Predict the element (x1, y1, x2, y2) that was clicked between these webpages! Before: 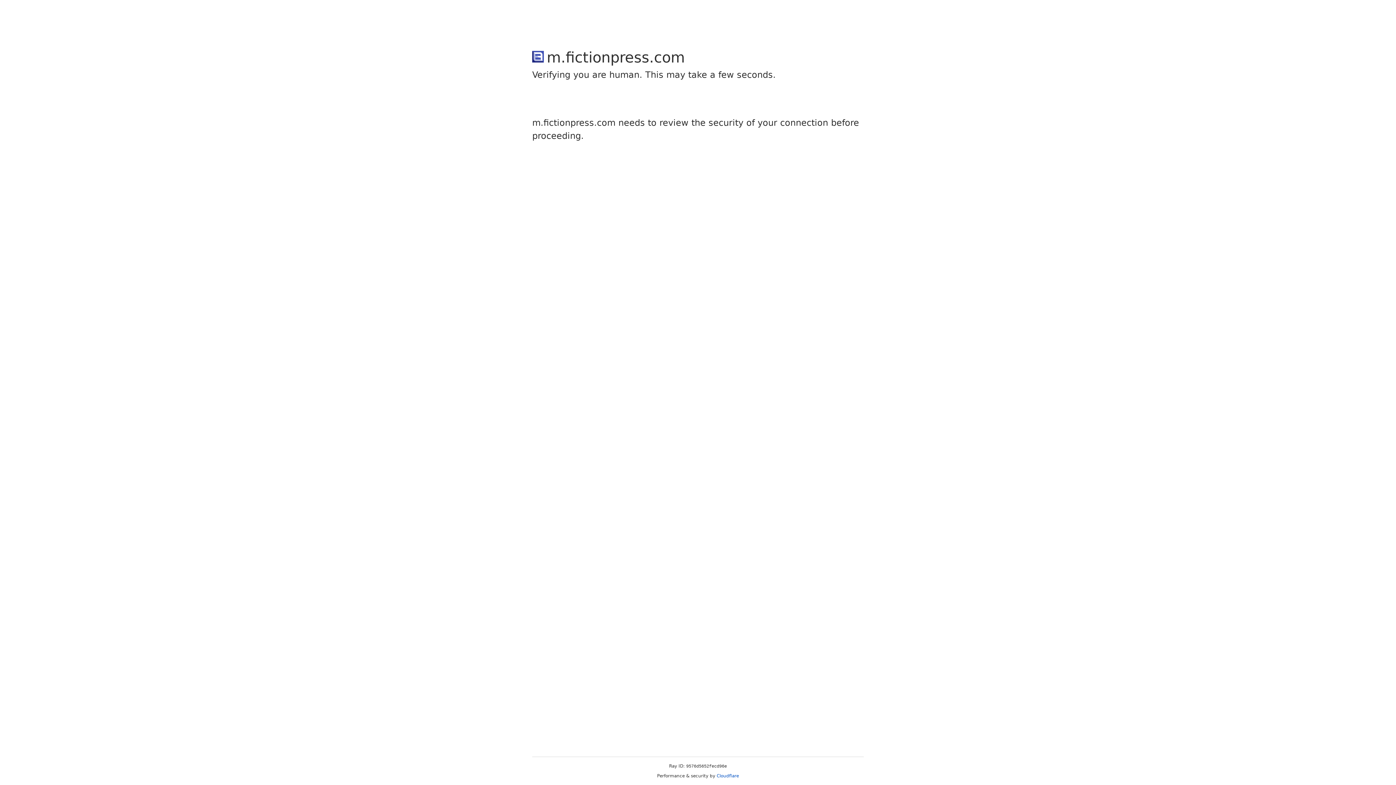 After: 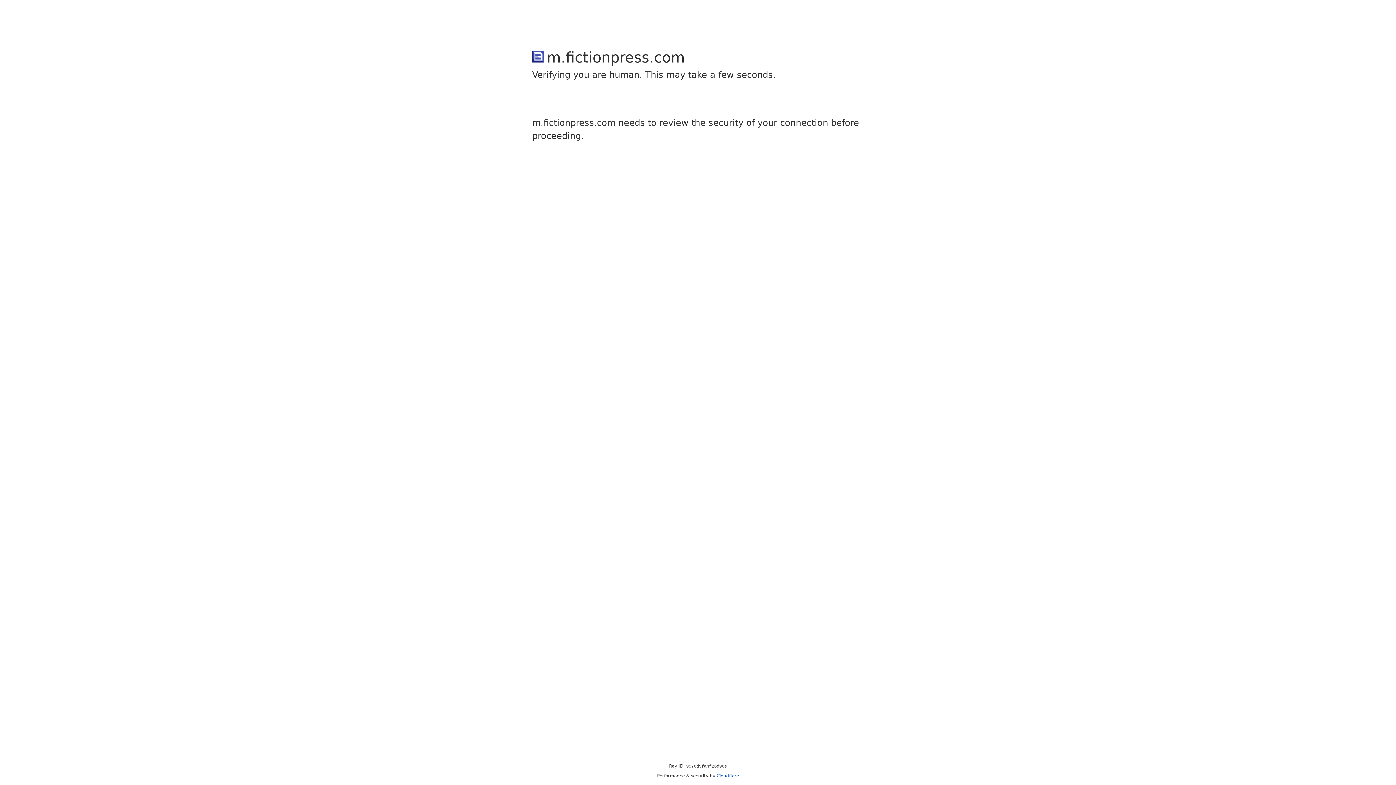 Action: label: Cloudflare bbox: (716, 773, 739, 778)